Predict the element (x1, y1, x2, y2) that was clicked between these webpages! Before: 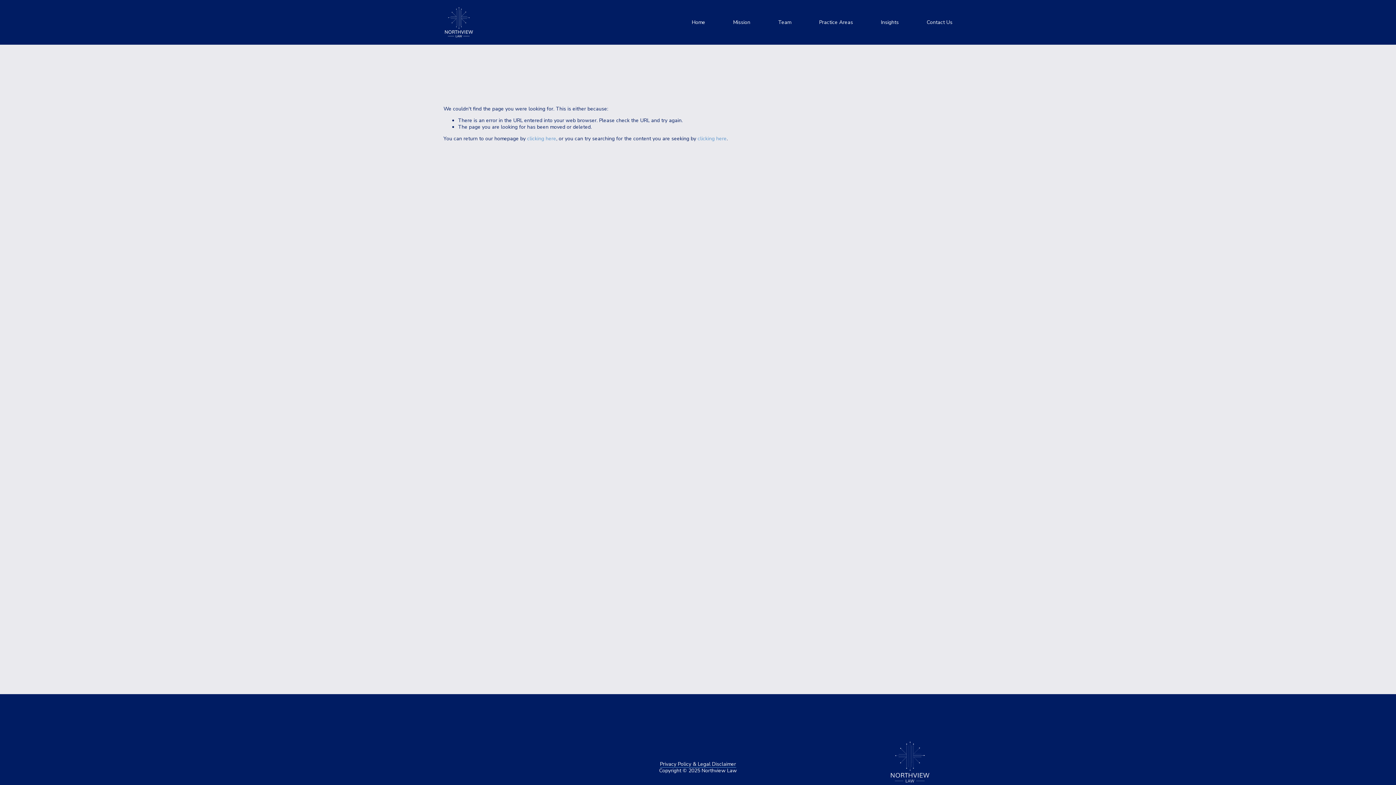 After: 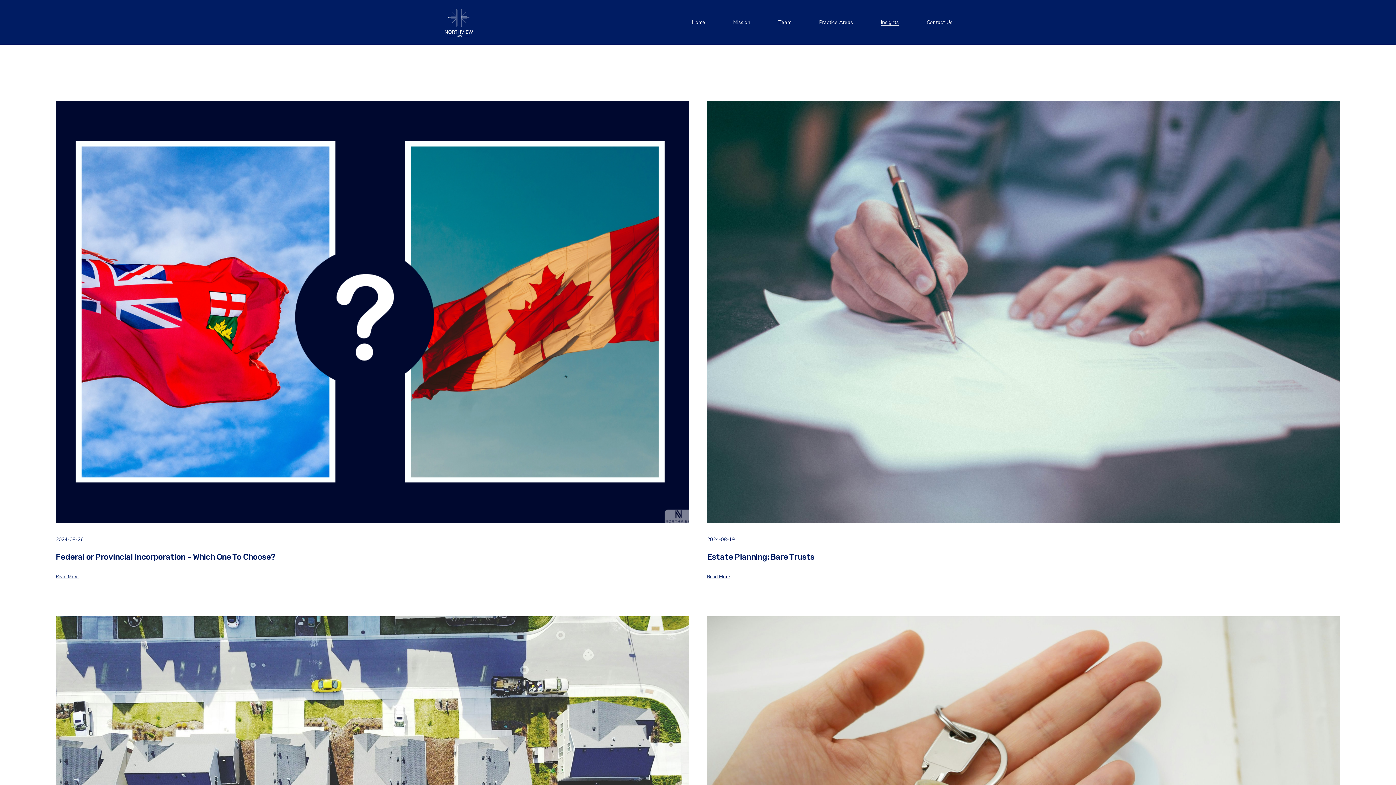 Action: label: Insights bbox: (881, 18, 898, 26)